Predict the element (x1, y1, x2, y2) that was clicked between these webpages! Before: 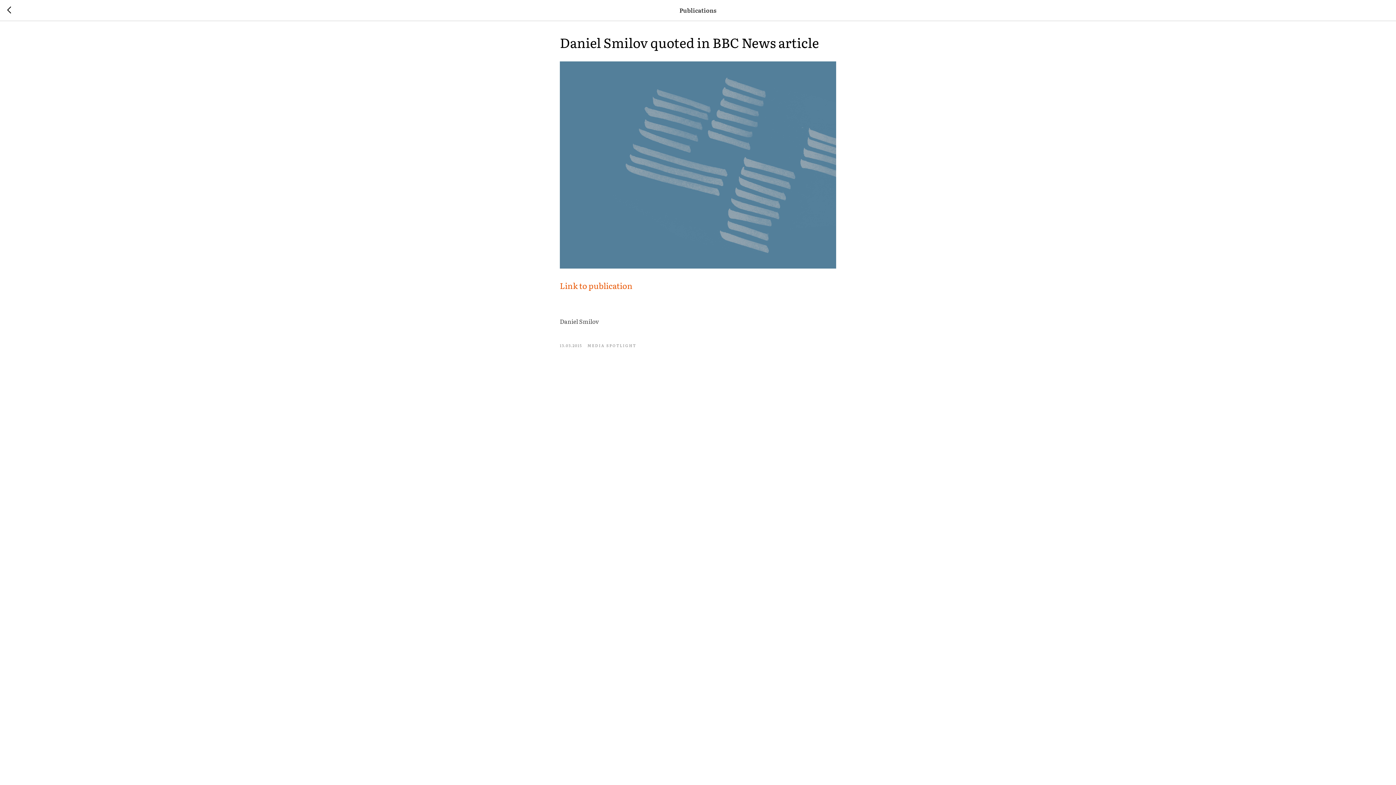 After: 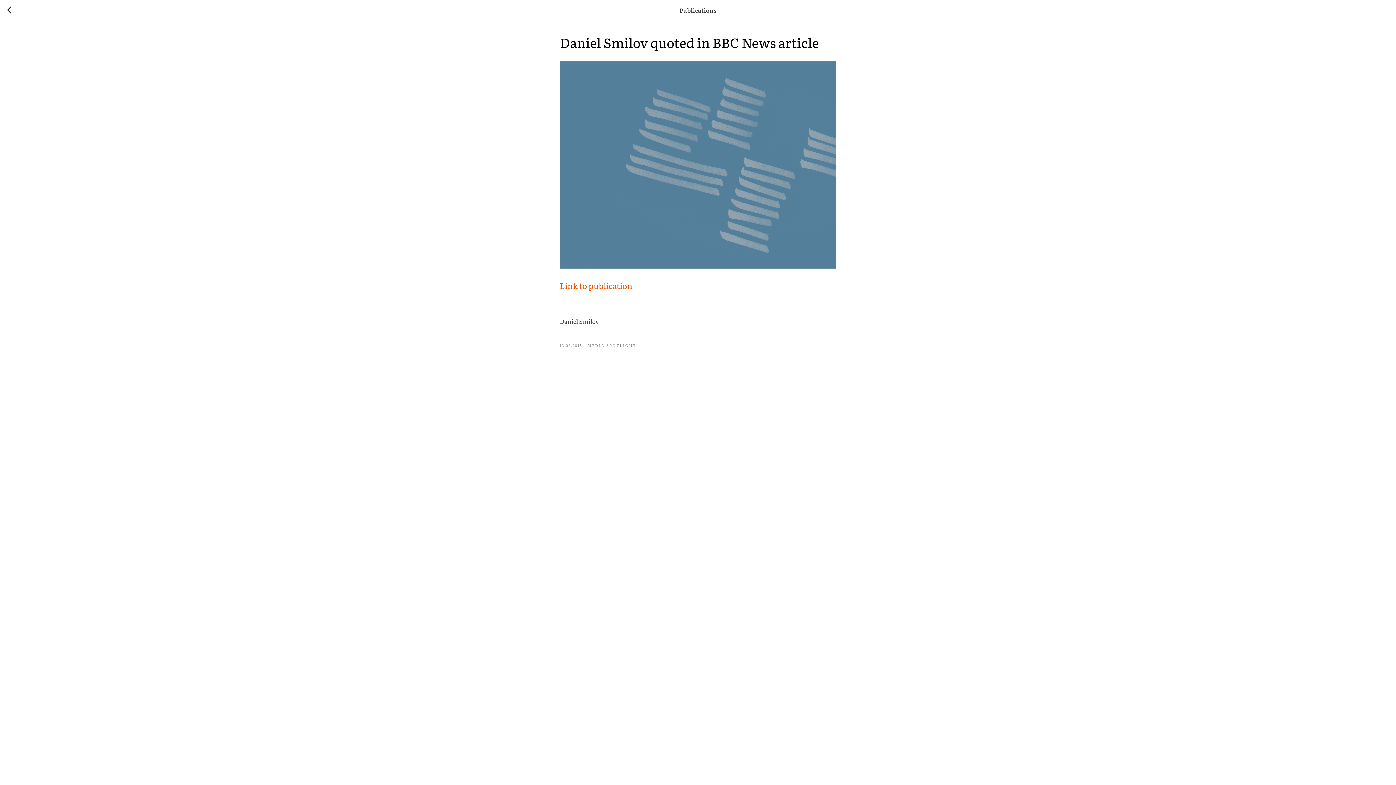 Action: label: Link to publication bbox: (560, 279, 632, 291)